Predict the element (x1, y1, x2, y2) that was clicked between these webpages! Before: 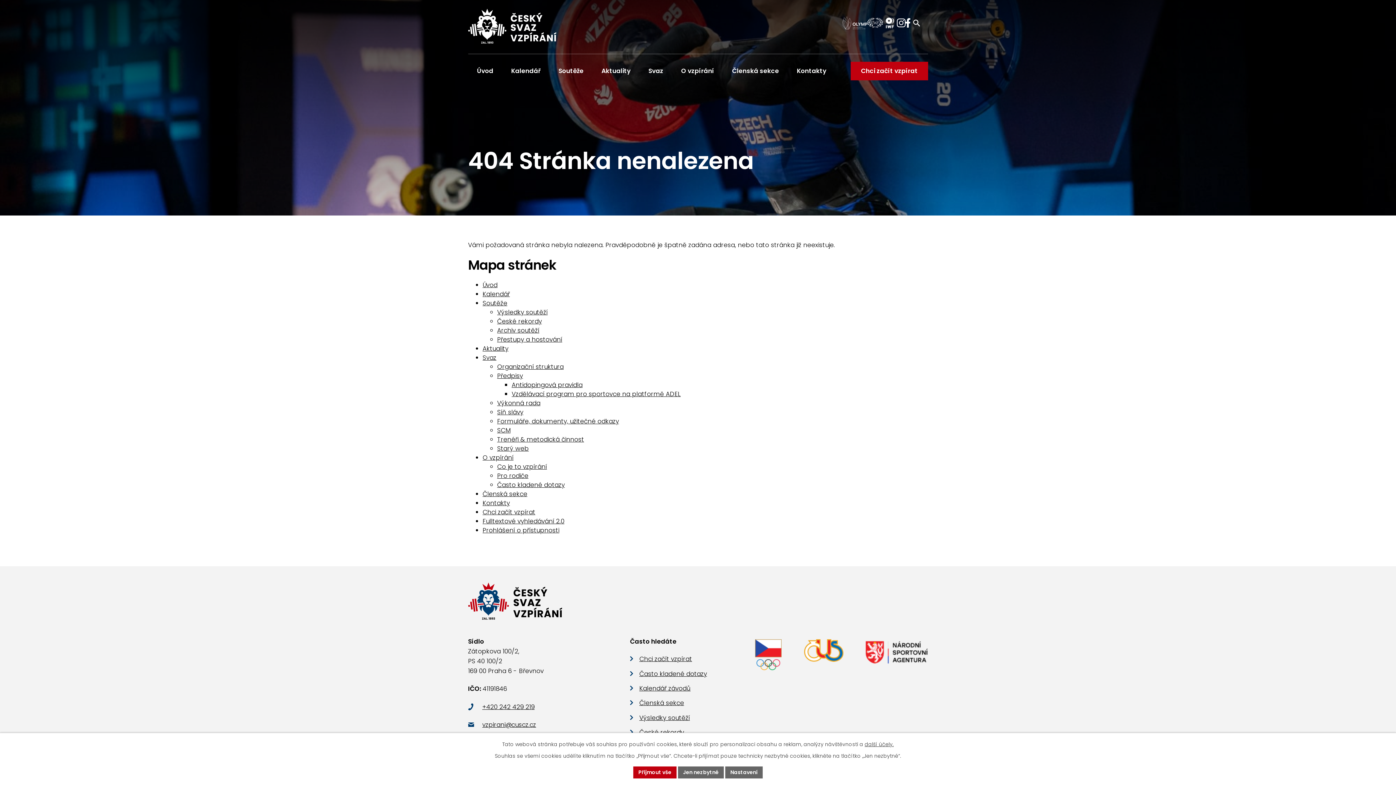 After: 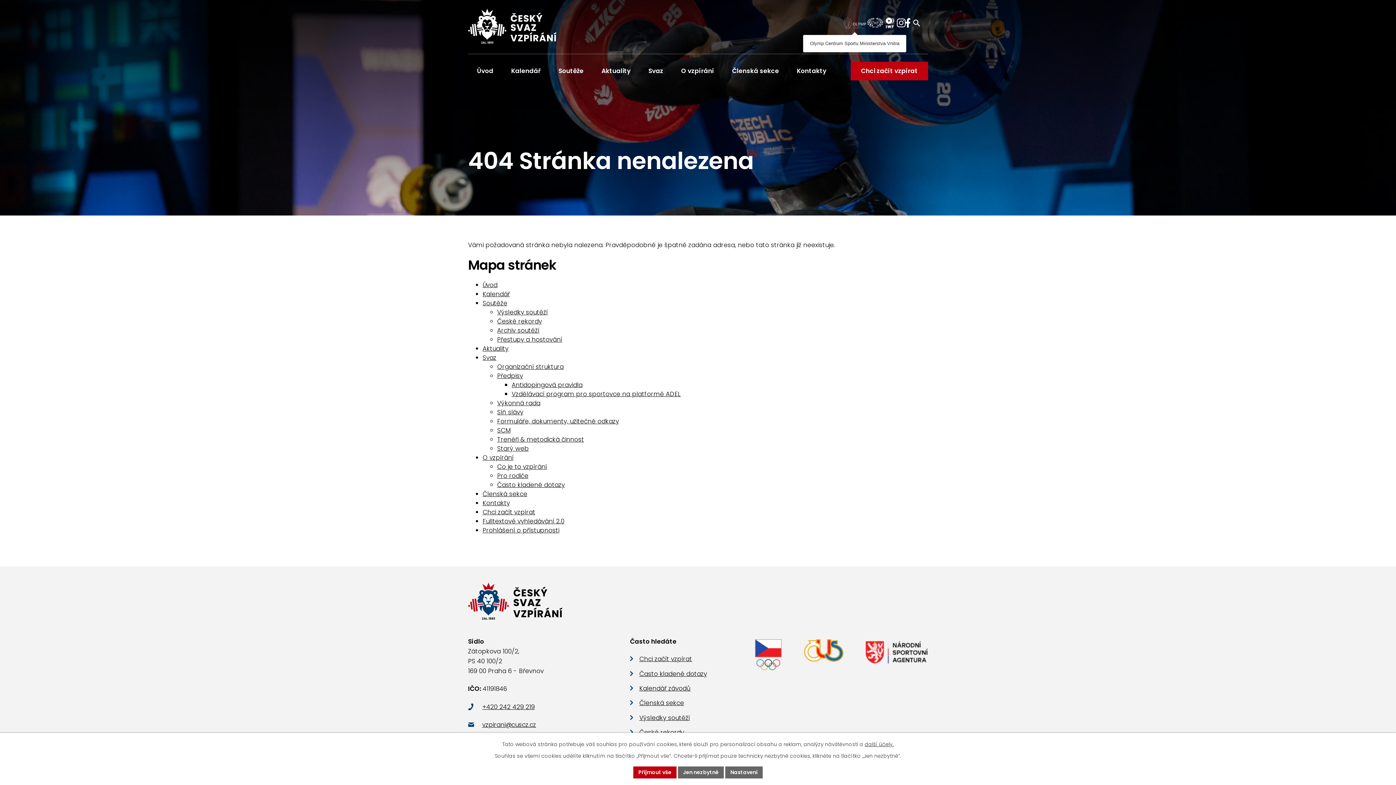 Action: bbox: (842, 16, 867, 29)